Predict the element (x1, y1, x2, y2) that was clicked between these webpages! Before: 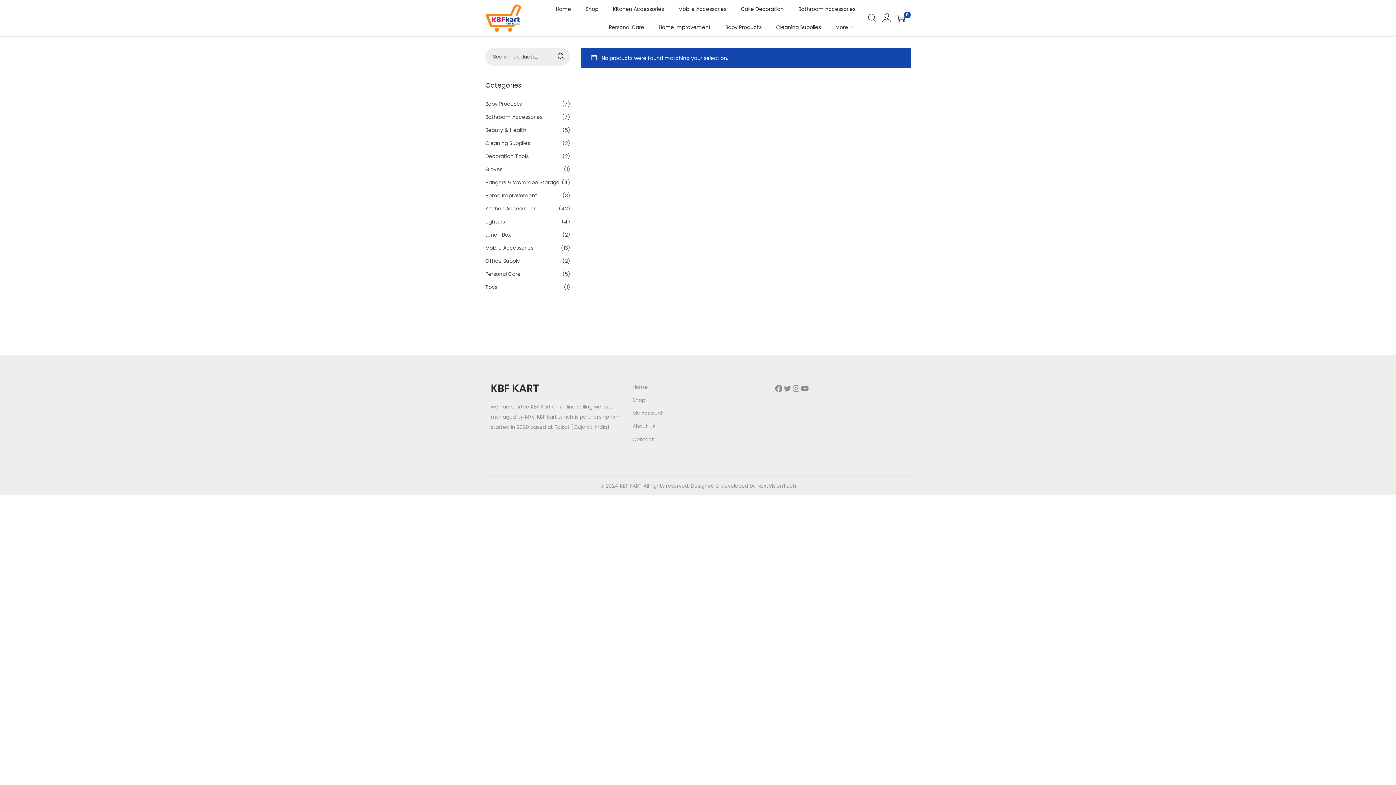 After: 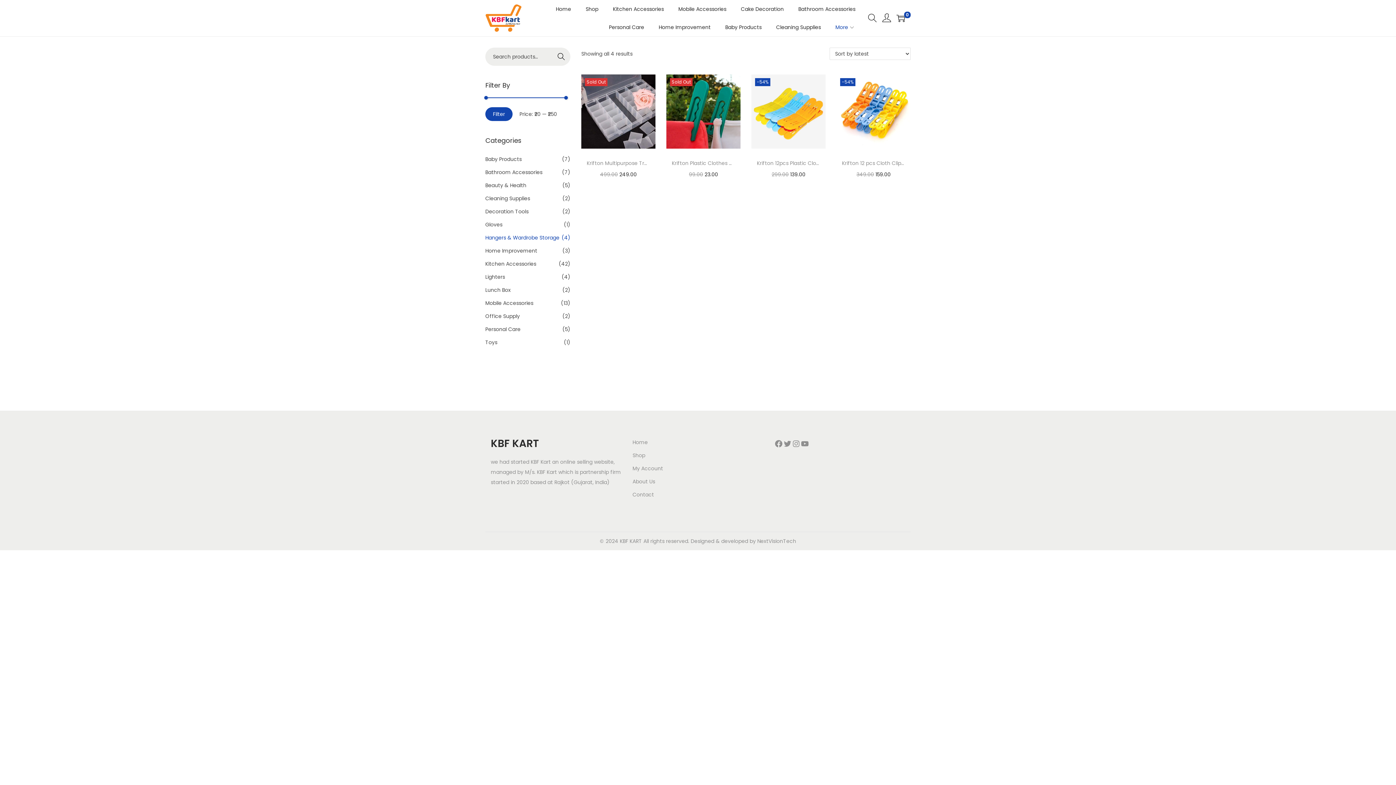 Action: bbox: (485, 178, 559, 186) label: Hangers & Wardrobe Storage